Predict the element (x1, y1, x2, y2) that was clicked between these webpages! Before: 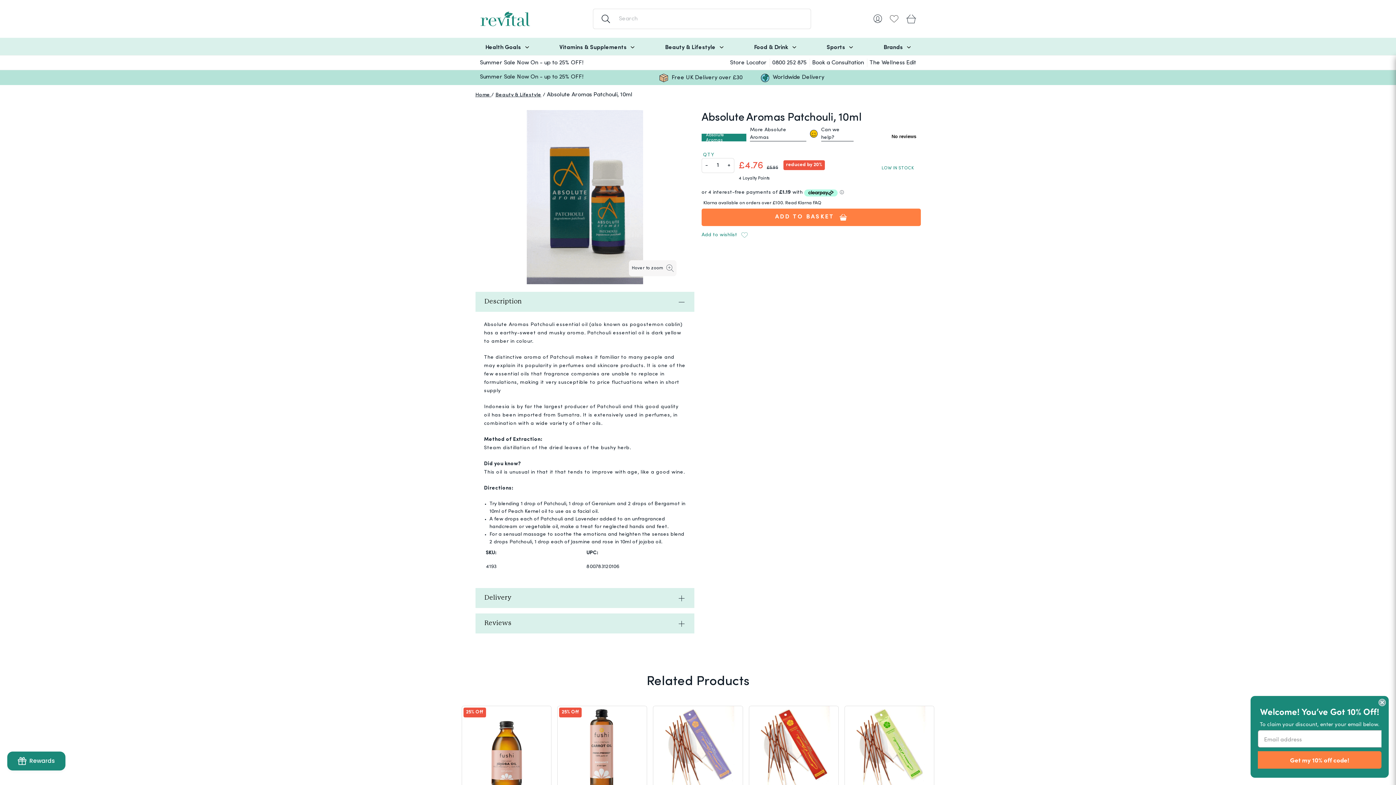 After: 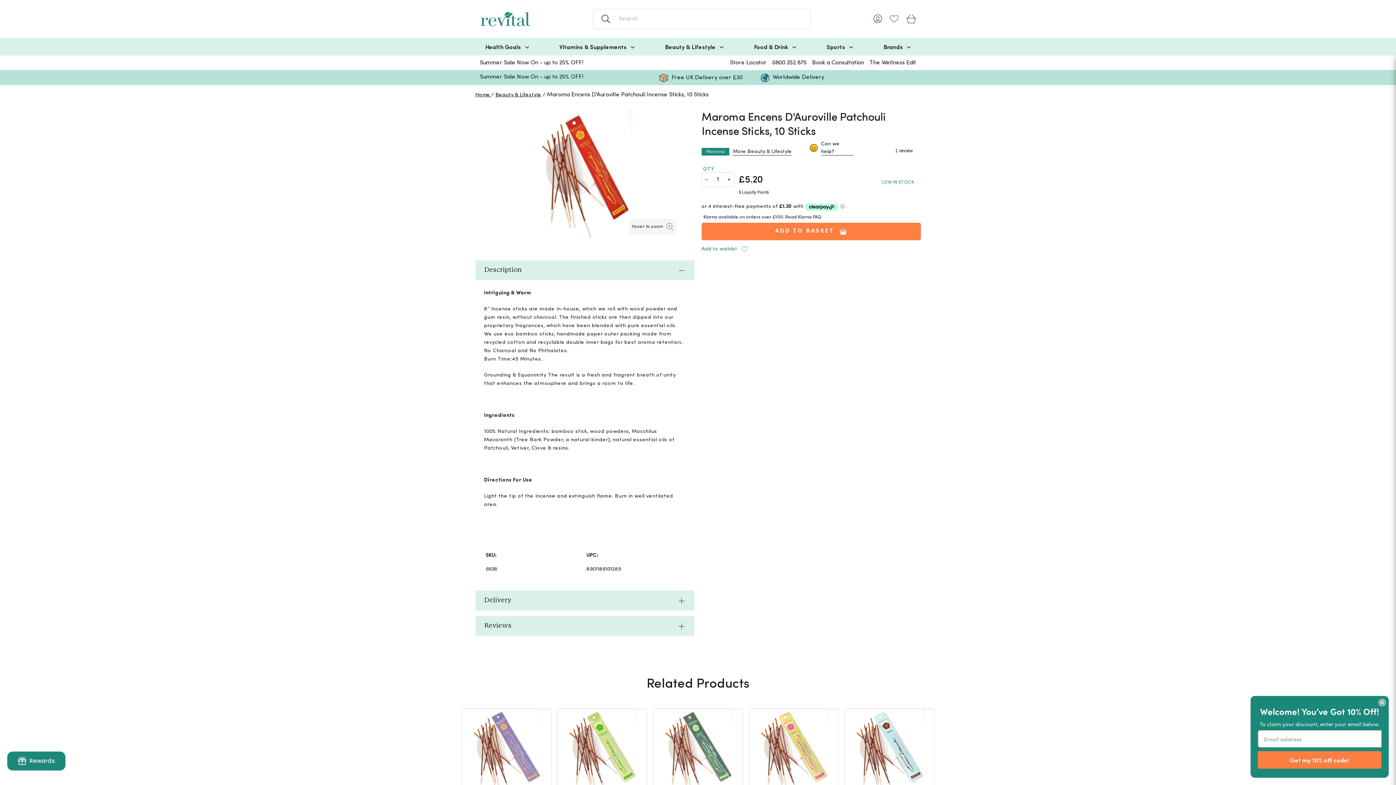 Action: label: Maroma Encens D'Auroville Patchouli Incense Sticks, 10 Sticks
£5.20 bbox: (748, 706, 838, 854)